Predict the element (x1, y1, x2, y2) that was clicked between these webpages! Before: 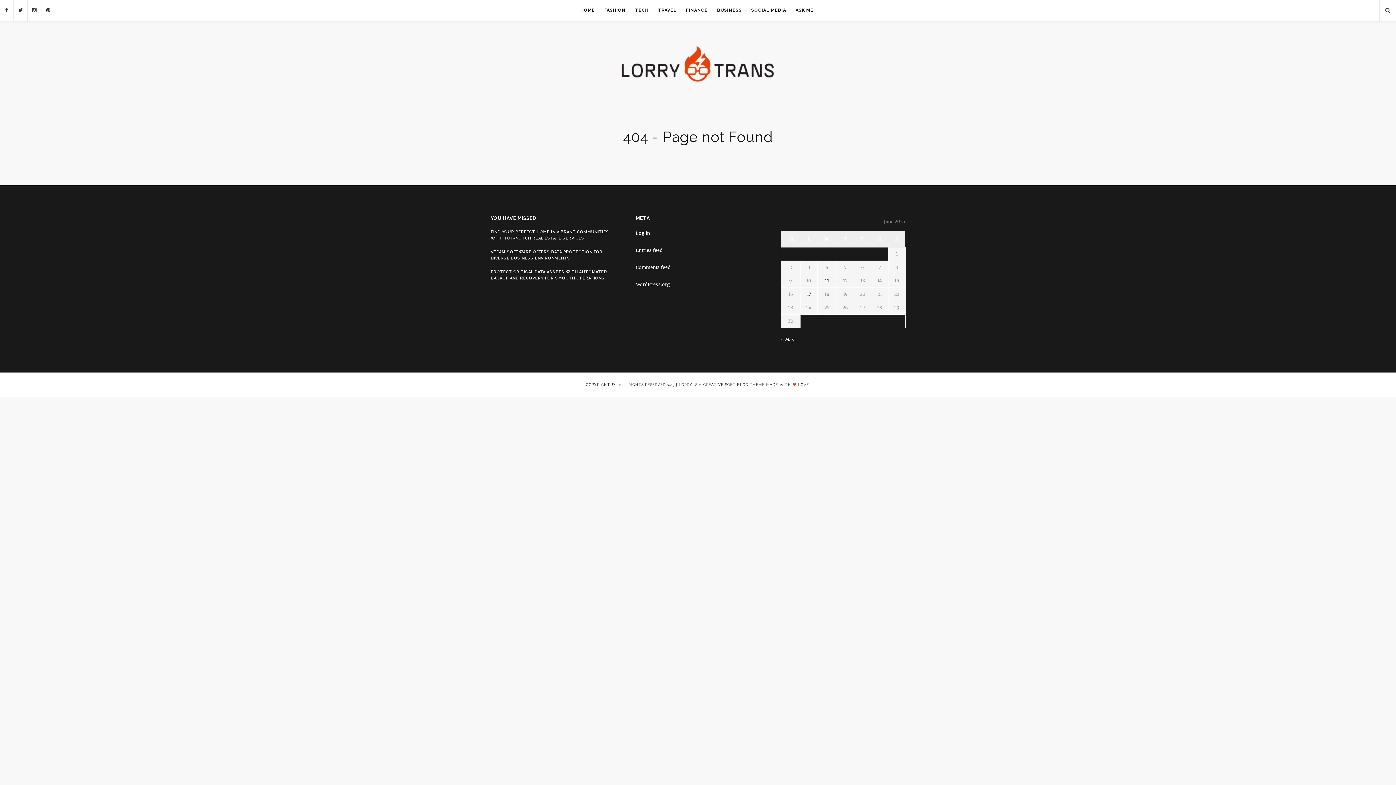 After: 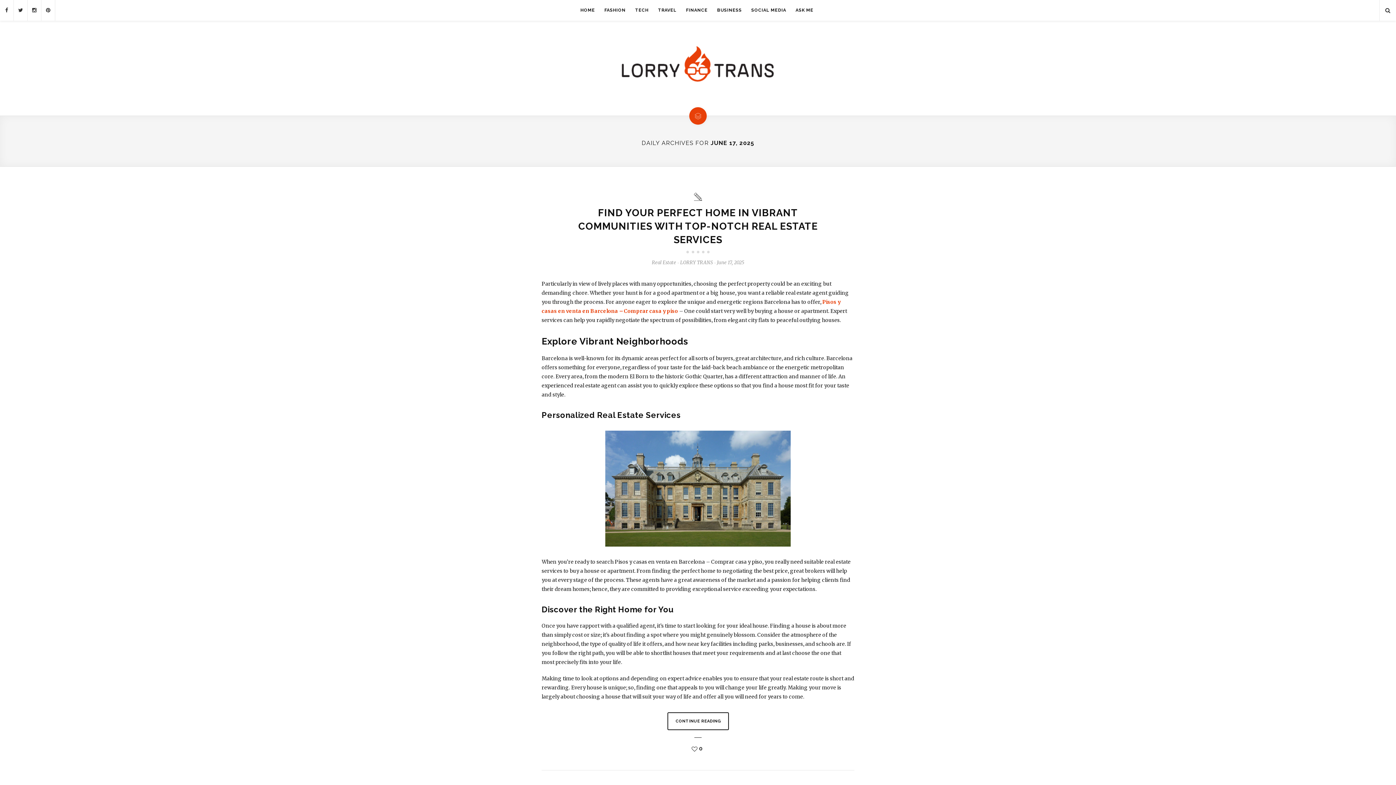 Action: bbox: (806, 291, 811, 297) label: Posts published on June 17, 2025